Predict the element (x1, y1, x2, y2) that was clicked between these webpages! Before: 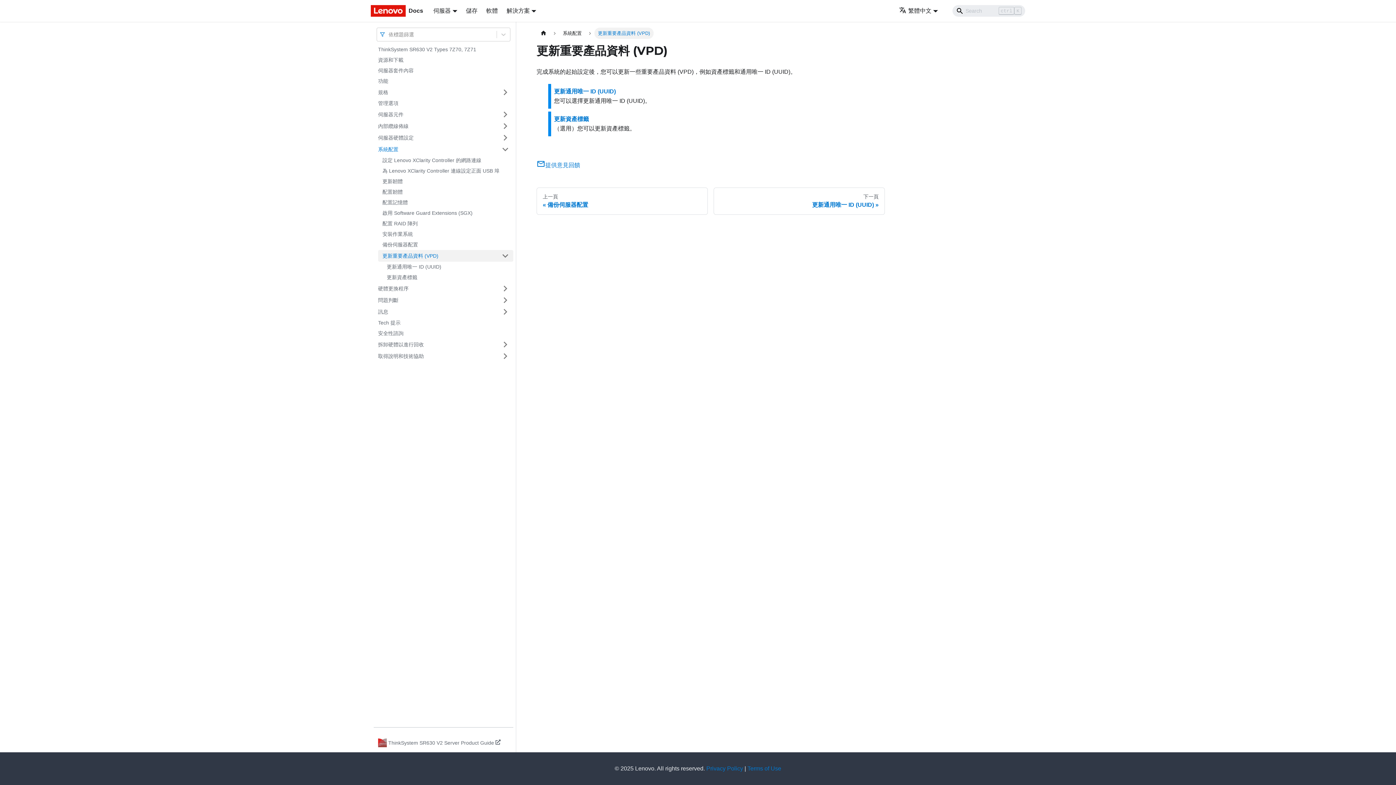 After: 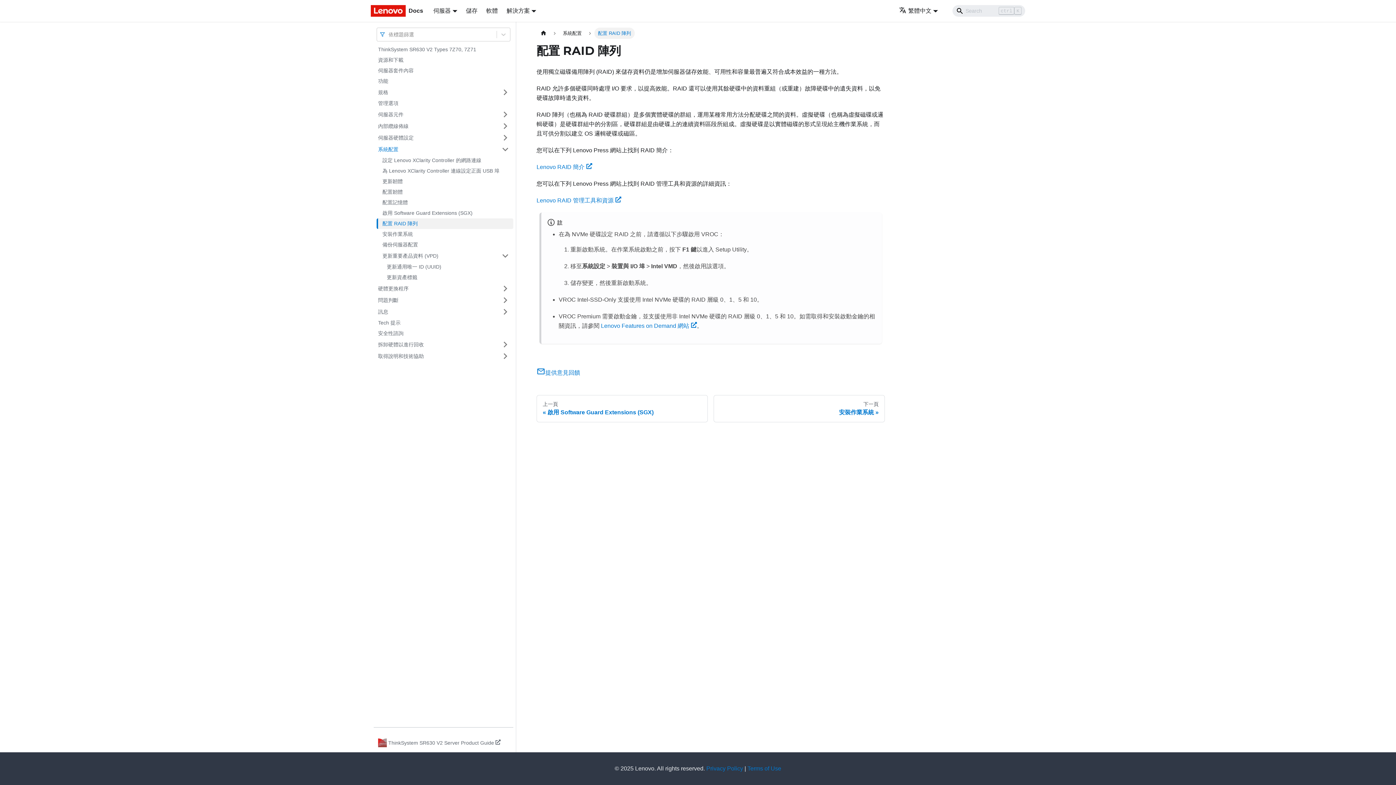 Action: label: 配置 RAID 陣列 bbox: (378, 218, 513, 229)